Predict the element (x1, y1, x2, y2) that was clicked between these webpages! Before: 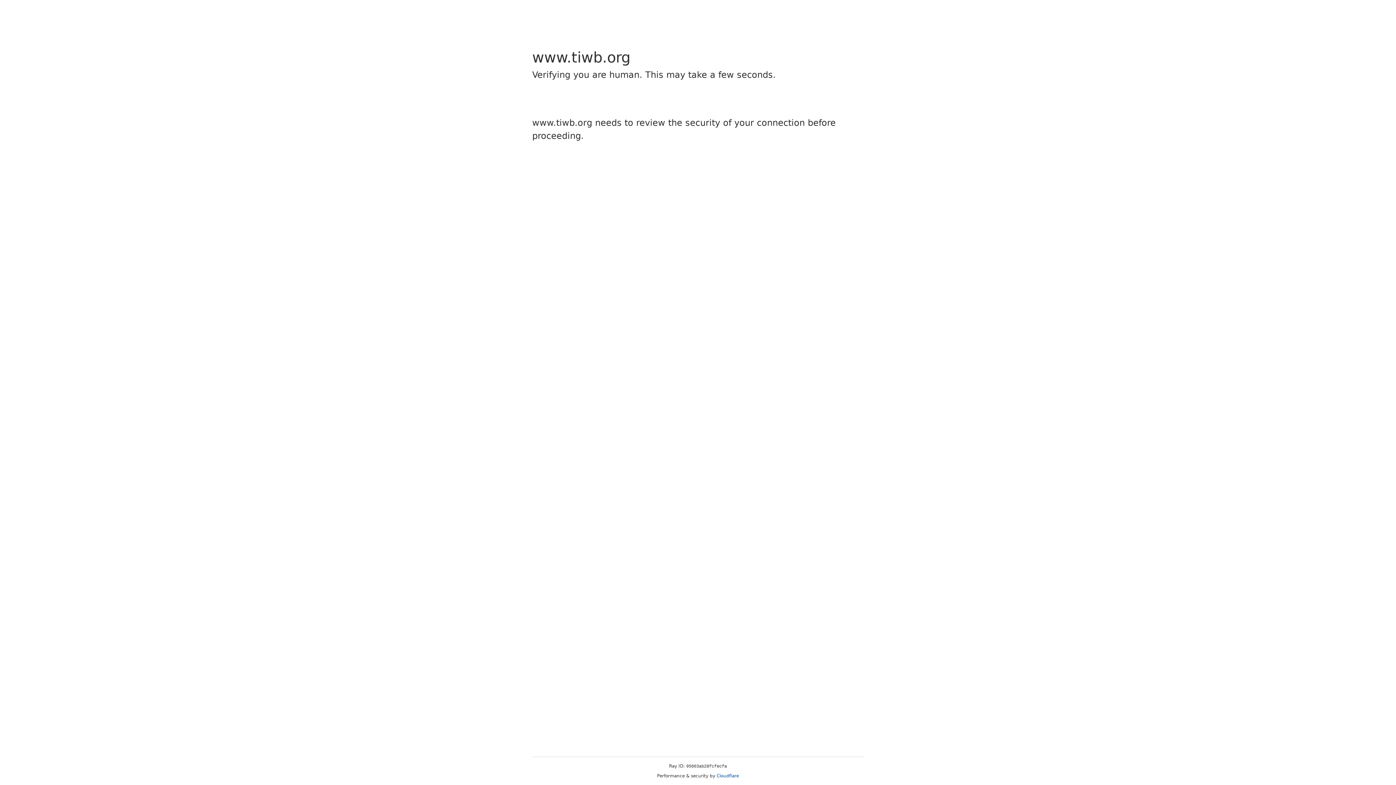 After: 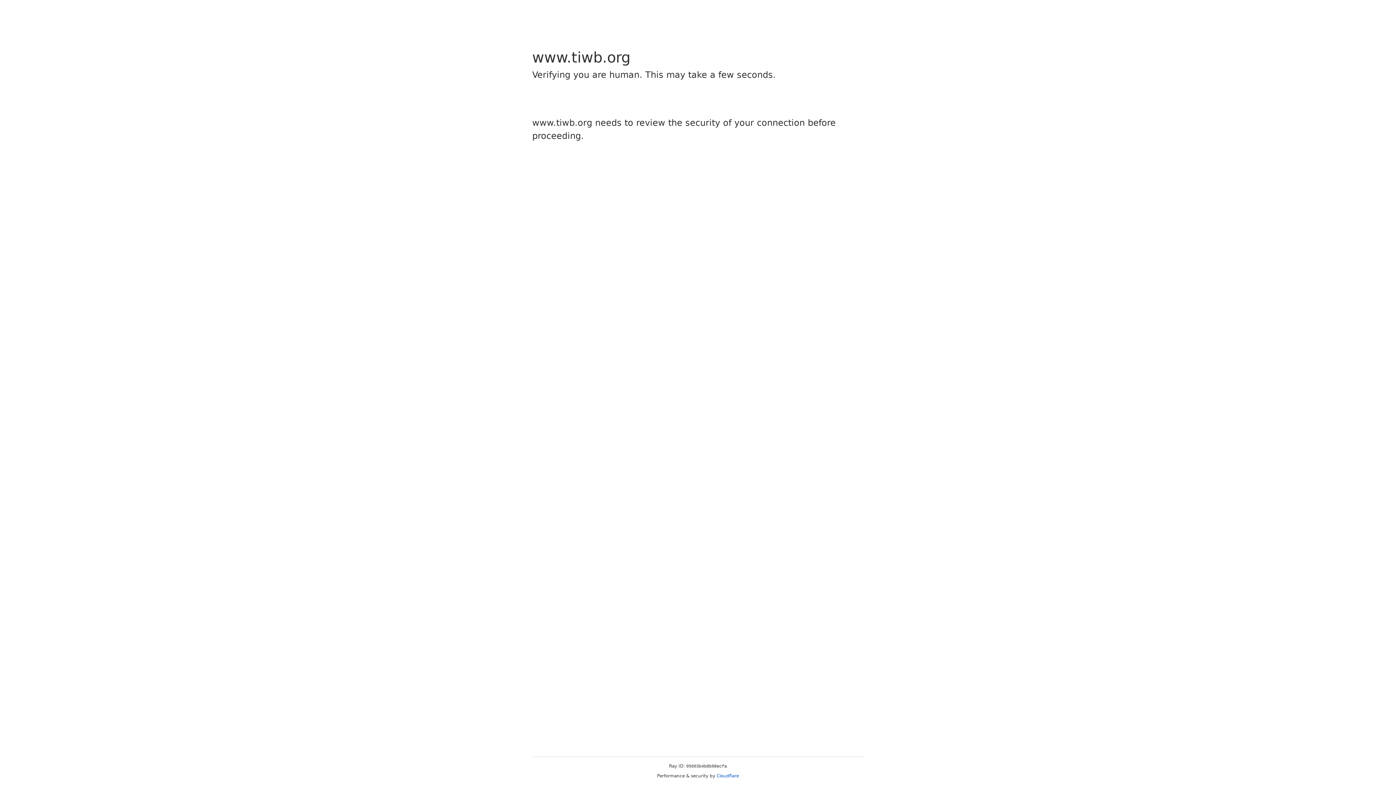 Action: label: Cloudflare bbox: (716, 773, 739, 778)